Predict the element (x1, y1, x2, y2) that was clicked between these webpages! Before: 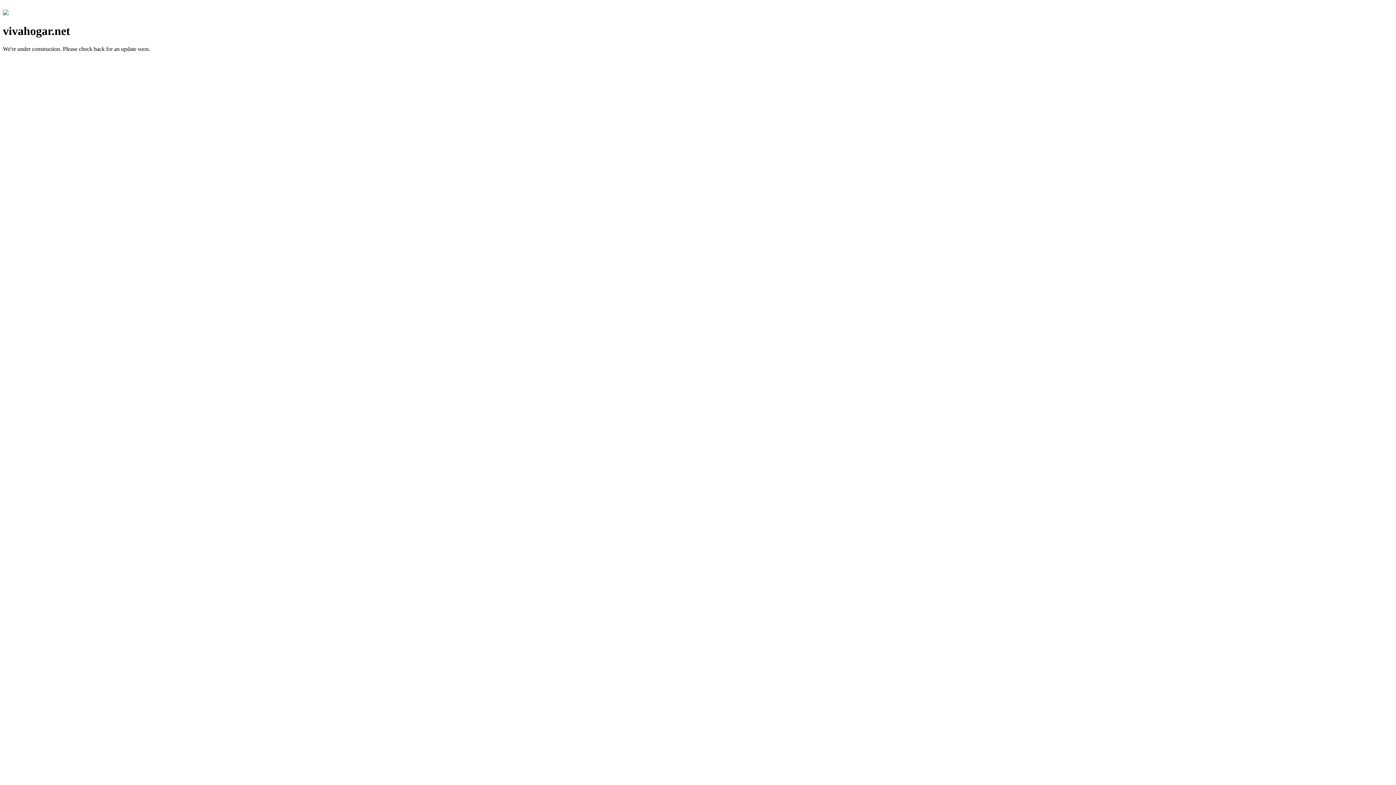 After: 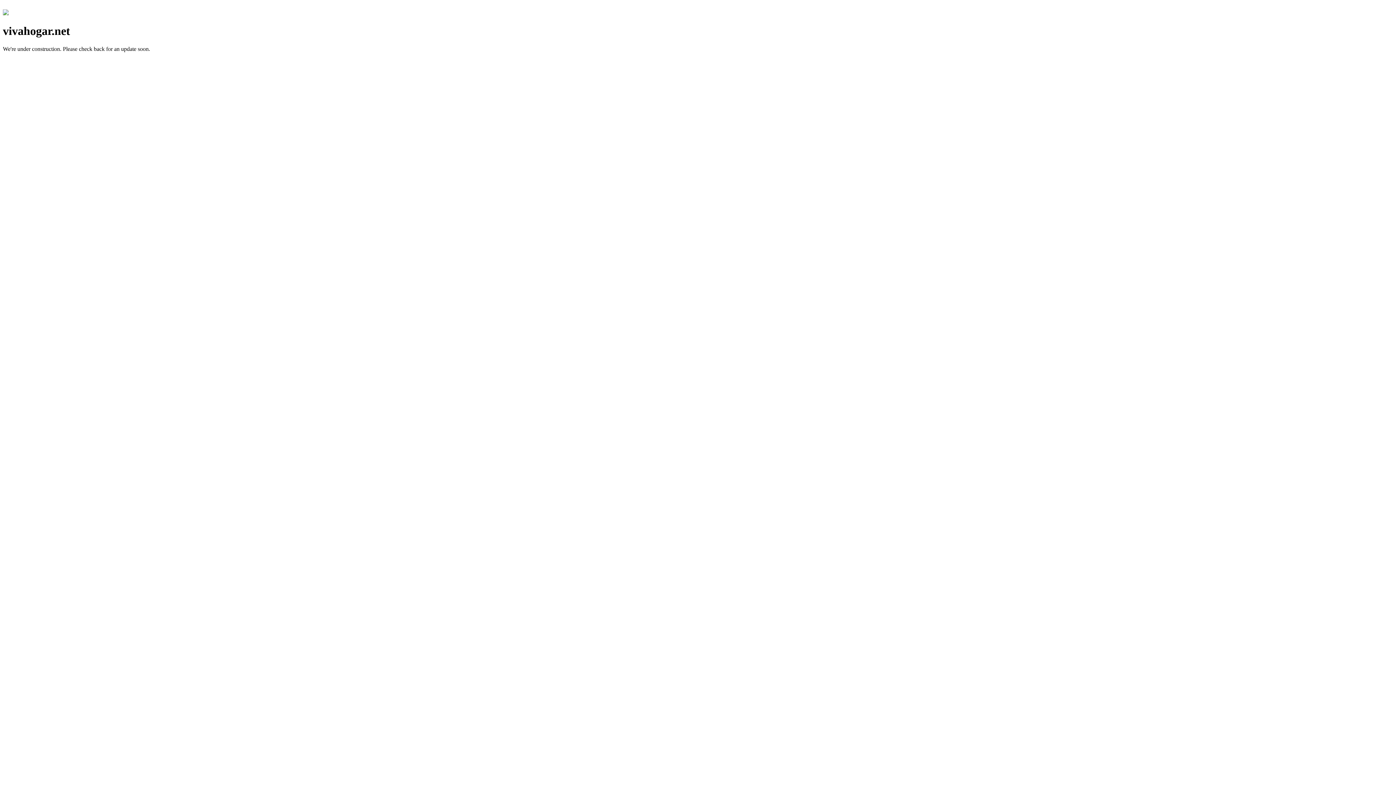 Action: bbox: (2, 10, 8, 16)